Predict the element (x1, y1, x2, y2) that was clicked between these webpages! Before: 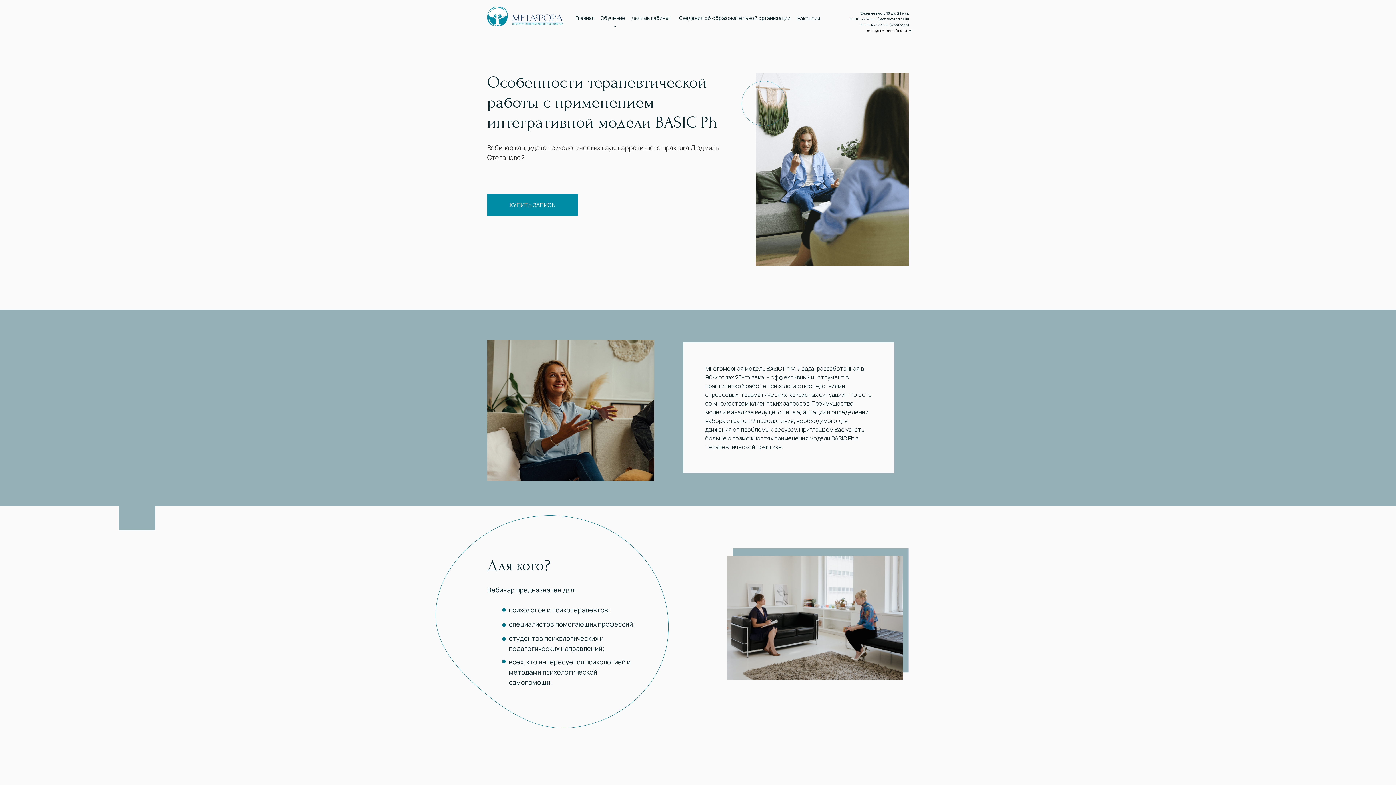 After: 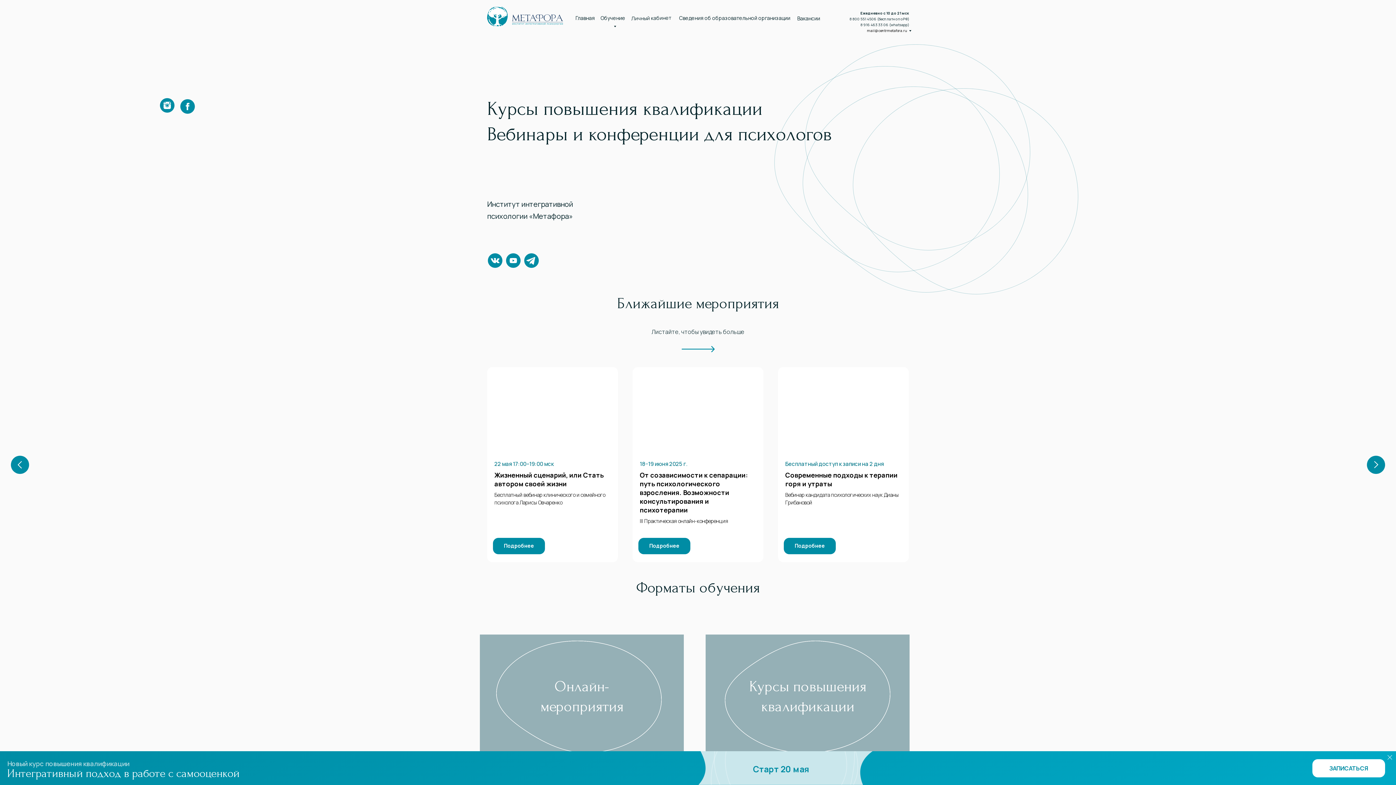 Action: bbox: (487, 6, 563, 26)